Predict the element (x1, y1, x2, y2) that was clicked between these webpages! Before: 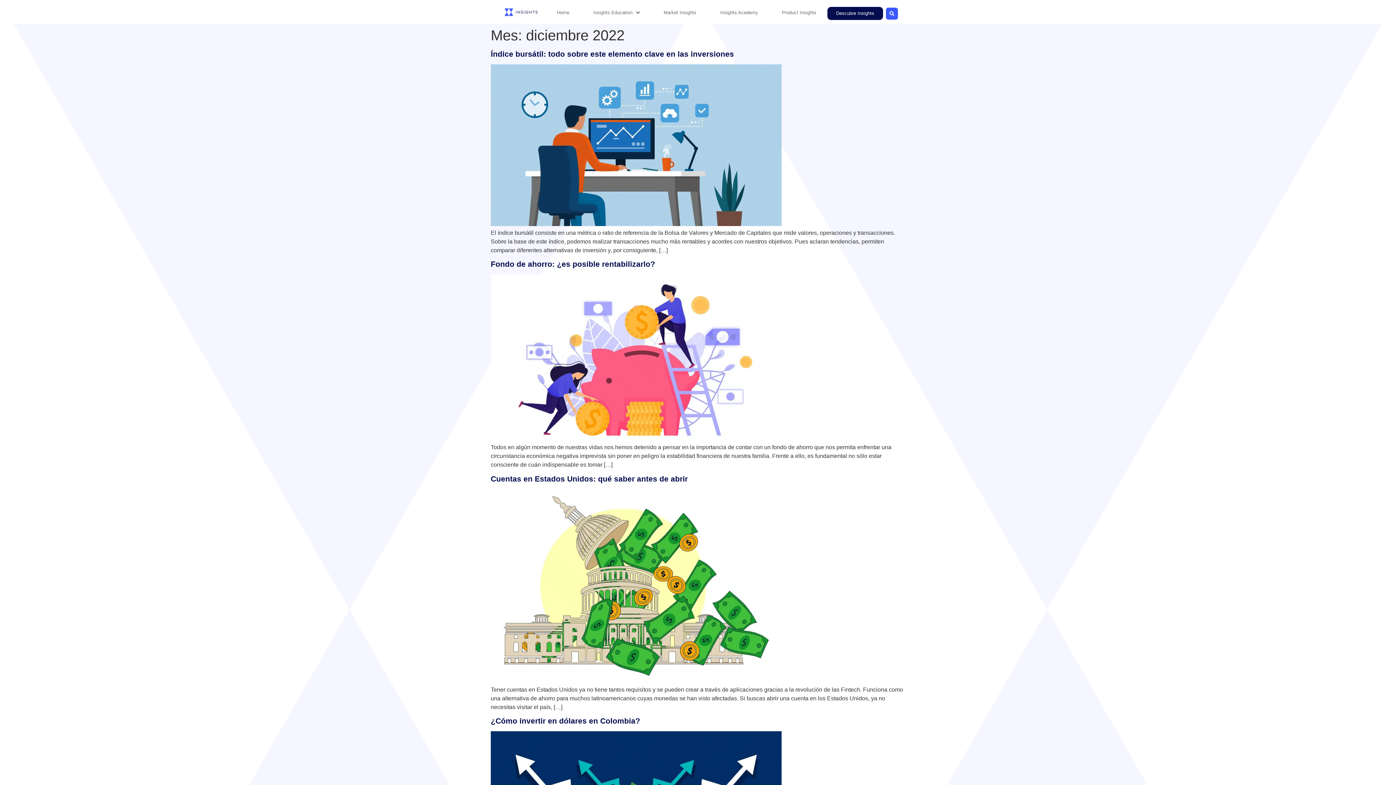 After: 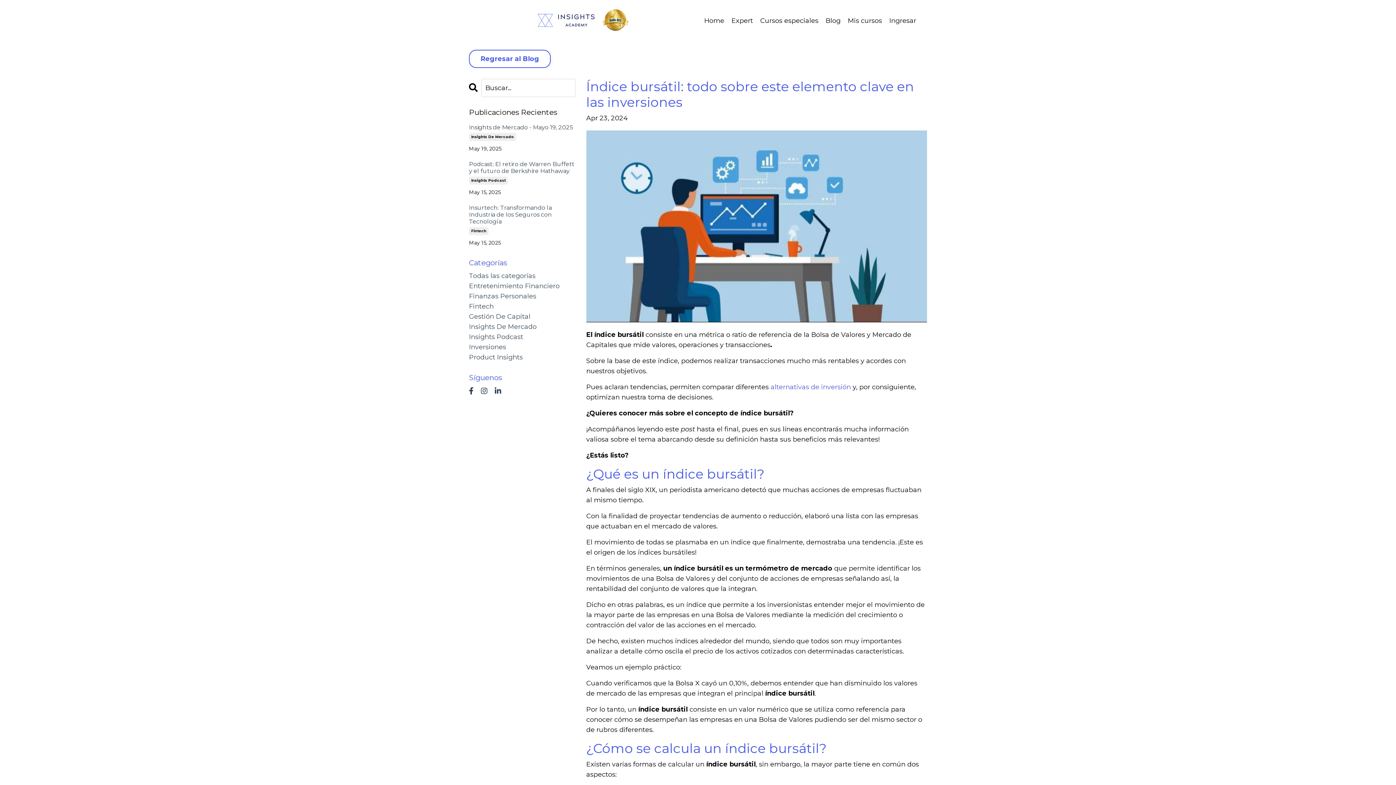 Action: bbox: (490, 220, 781, 227)